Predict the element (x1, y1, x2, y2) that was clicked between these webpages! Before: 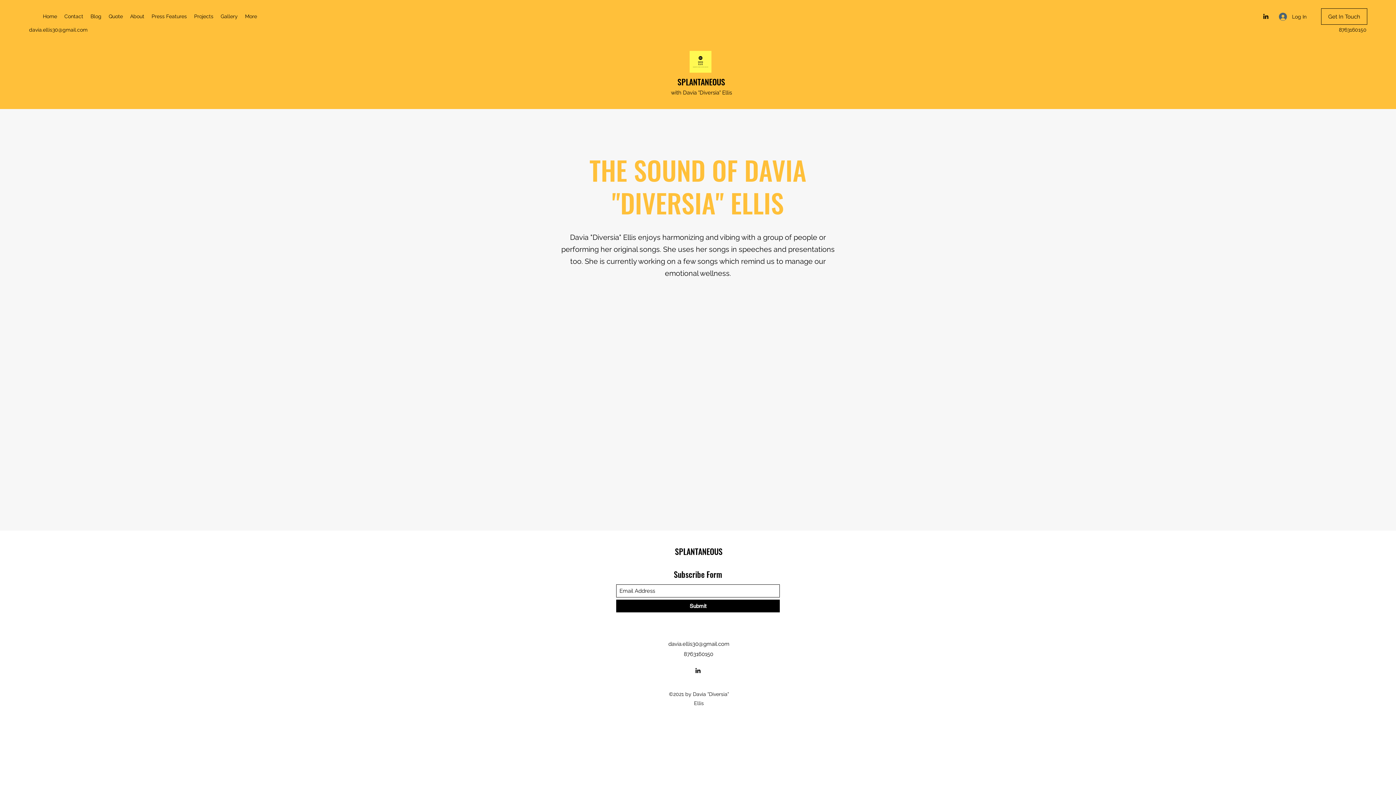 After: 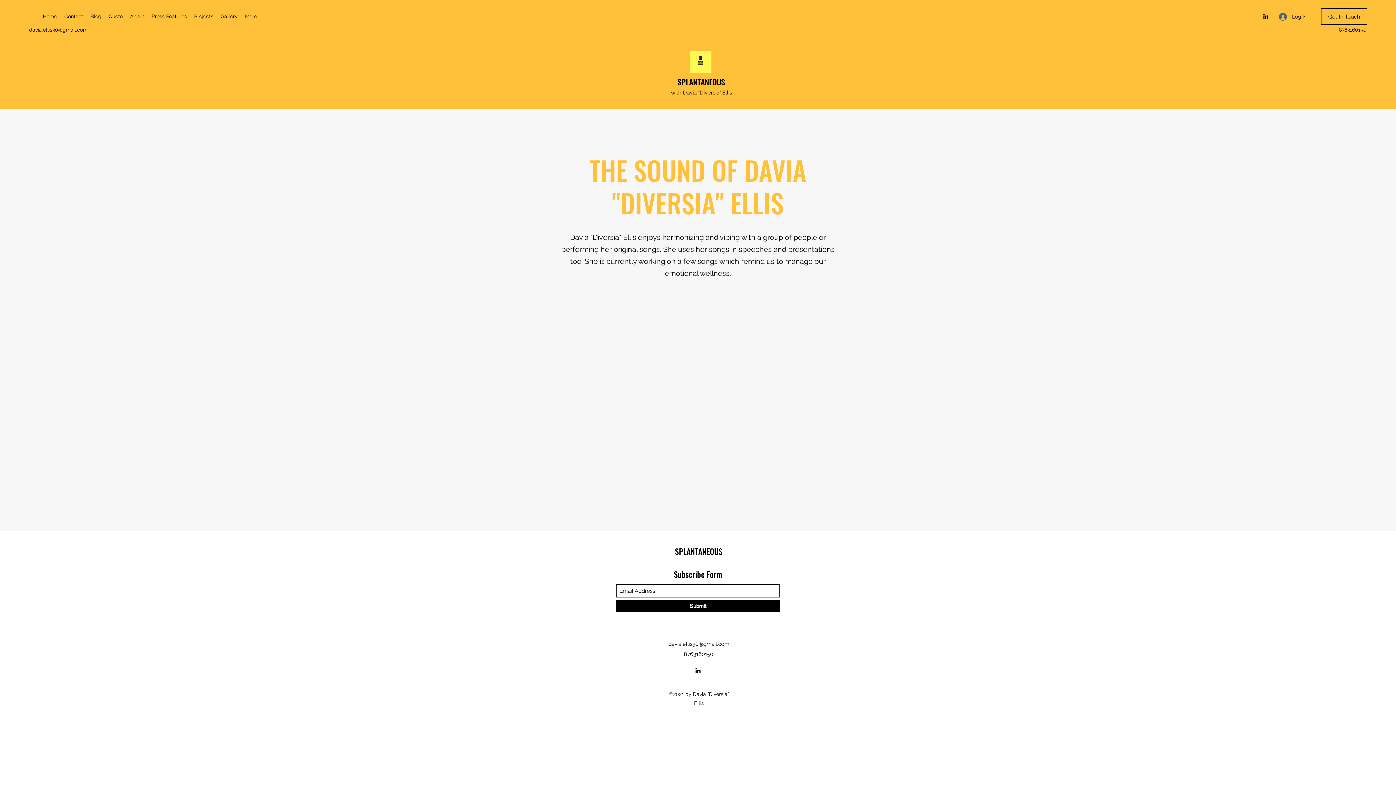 Action: label: davia.ellis30@gmail.com bbox: (29, 26, 87, 32)